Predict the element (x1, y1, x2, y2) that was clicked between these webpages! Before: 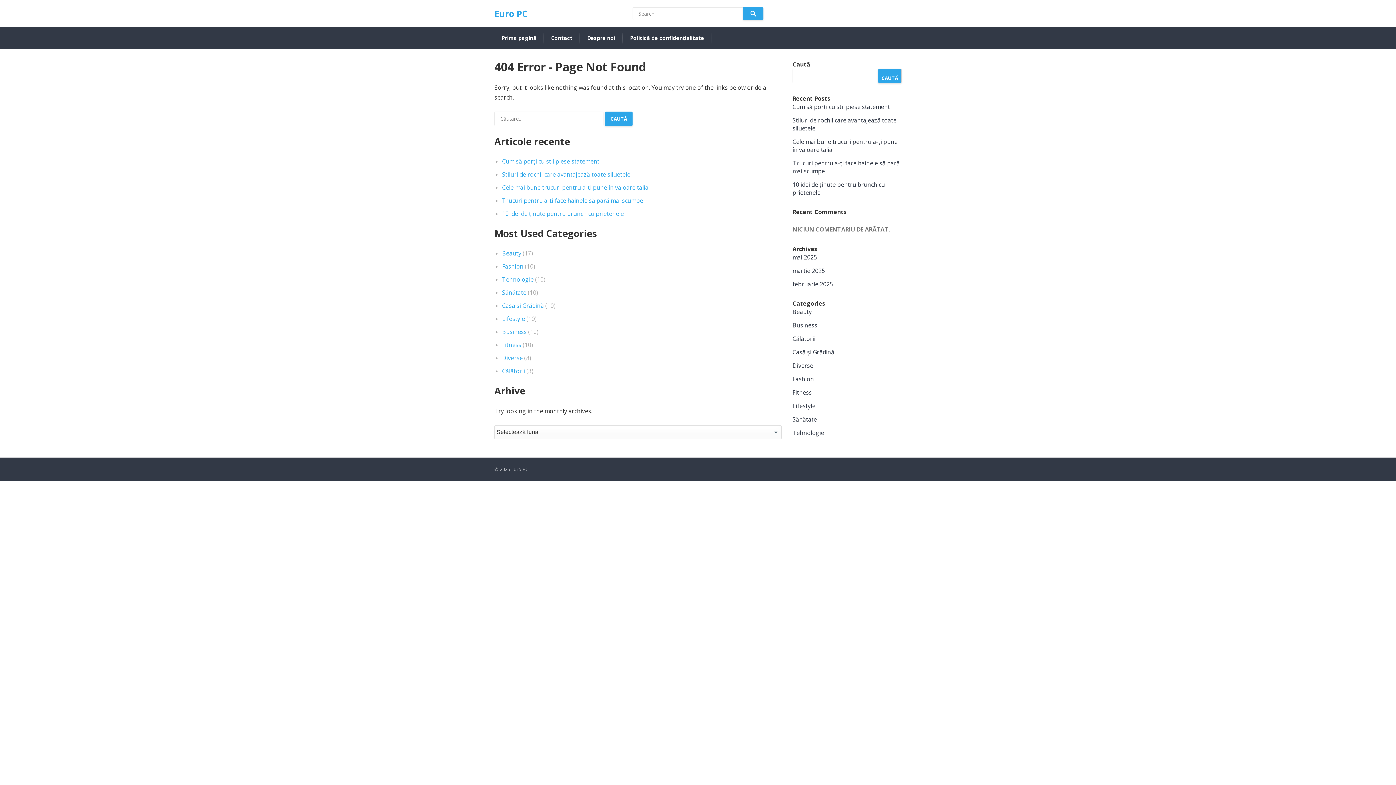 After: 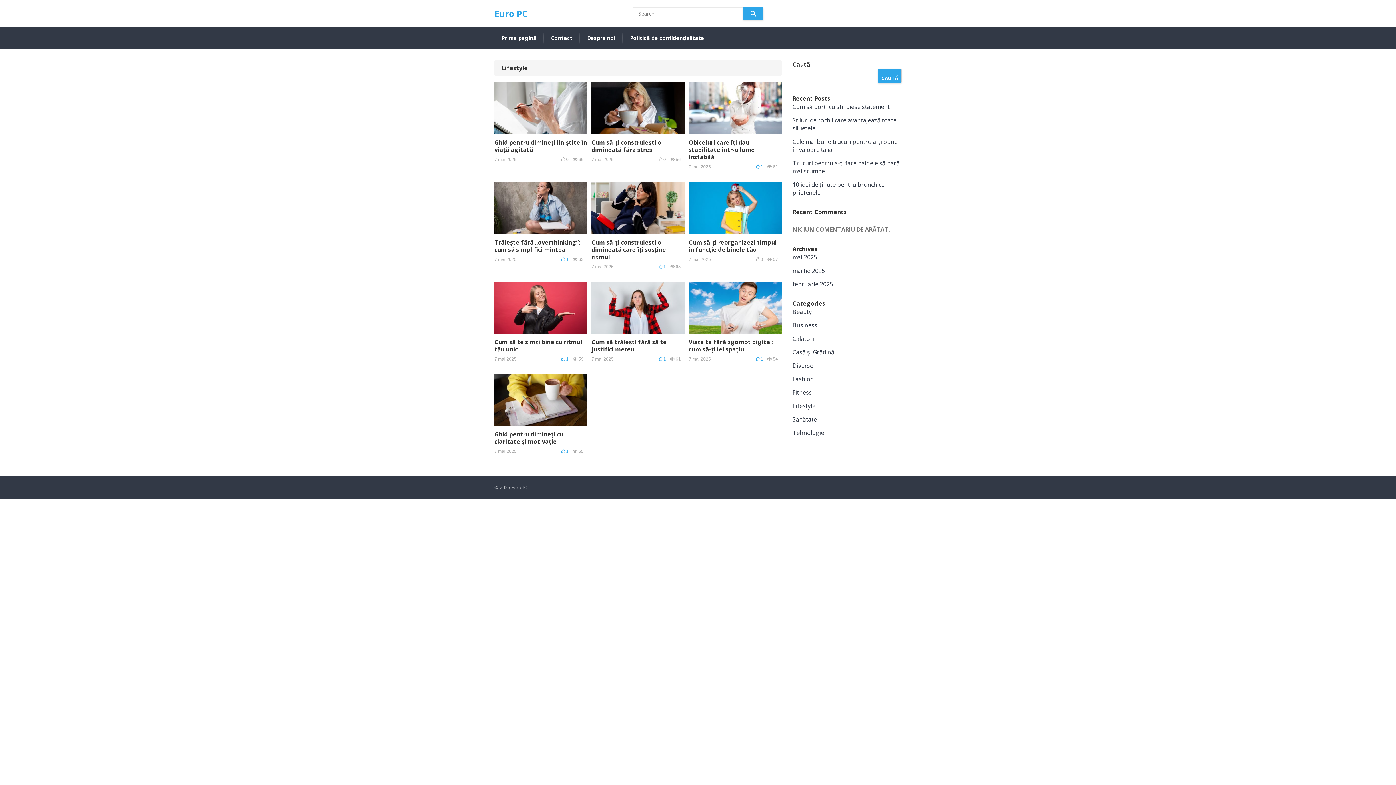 Action: label: Lifestyle bbox: (502, 314, 525, 322)